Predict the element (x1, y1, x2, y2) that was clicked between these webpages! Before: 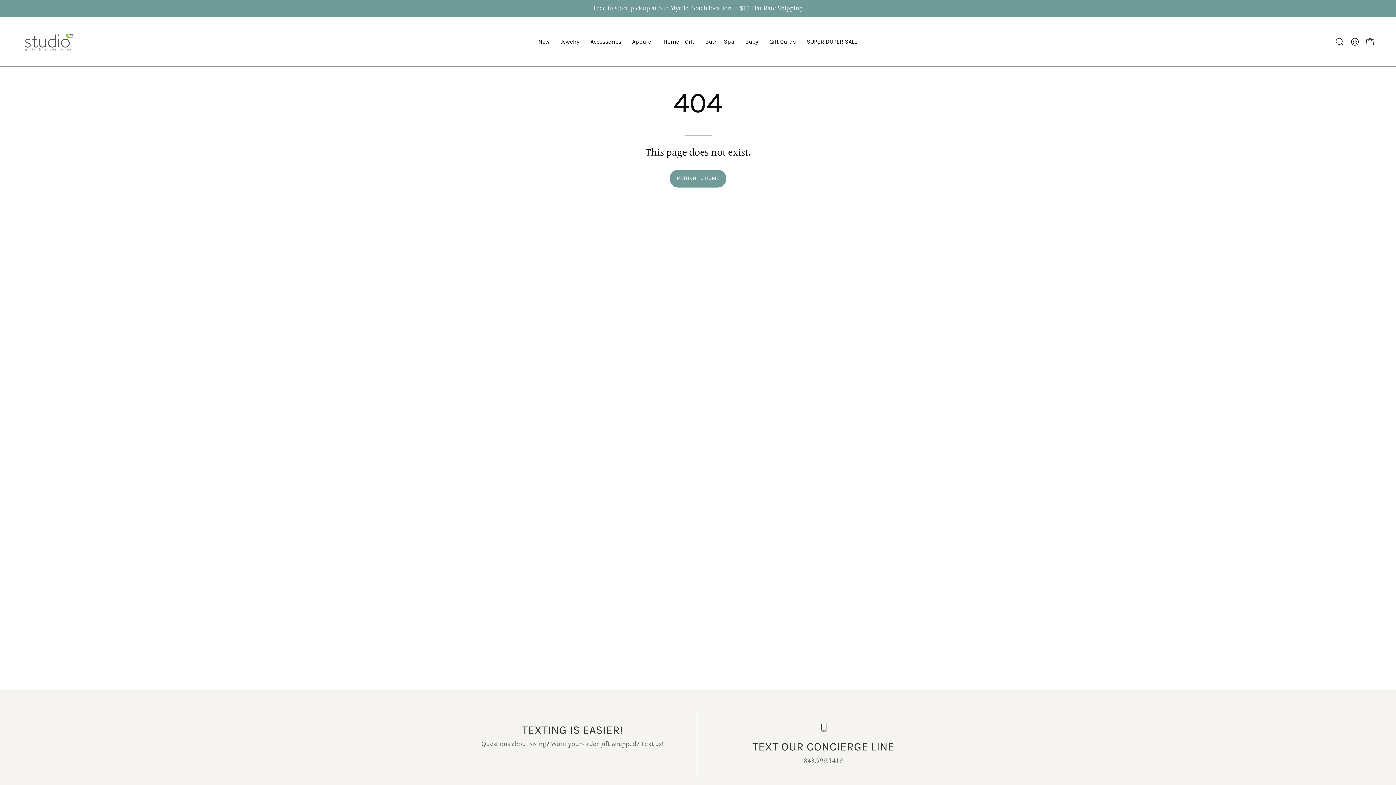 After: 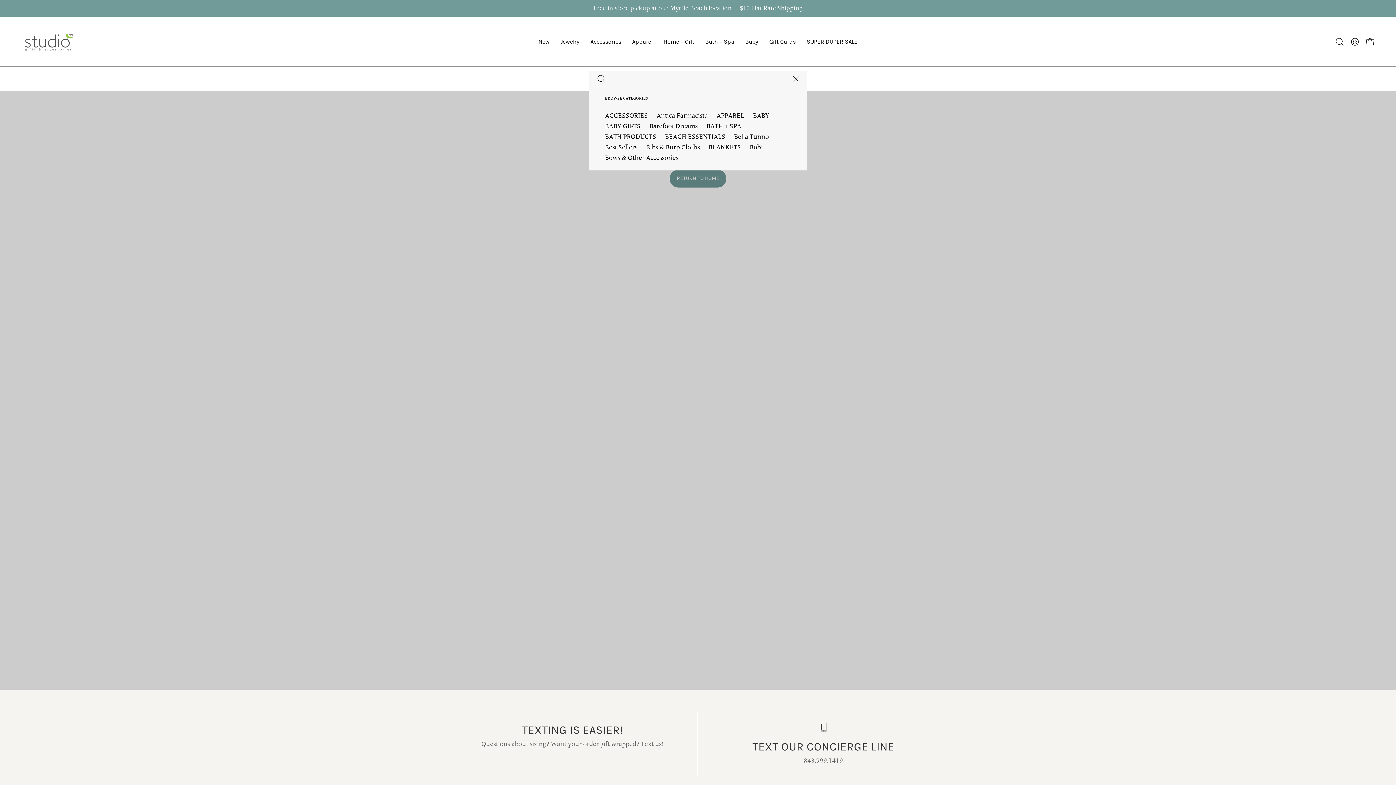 Action: bbox: (1332, 34, 1347, 49) label: Open search bar